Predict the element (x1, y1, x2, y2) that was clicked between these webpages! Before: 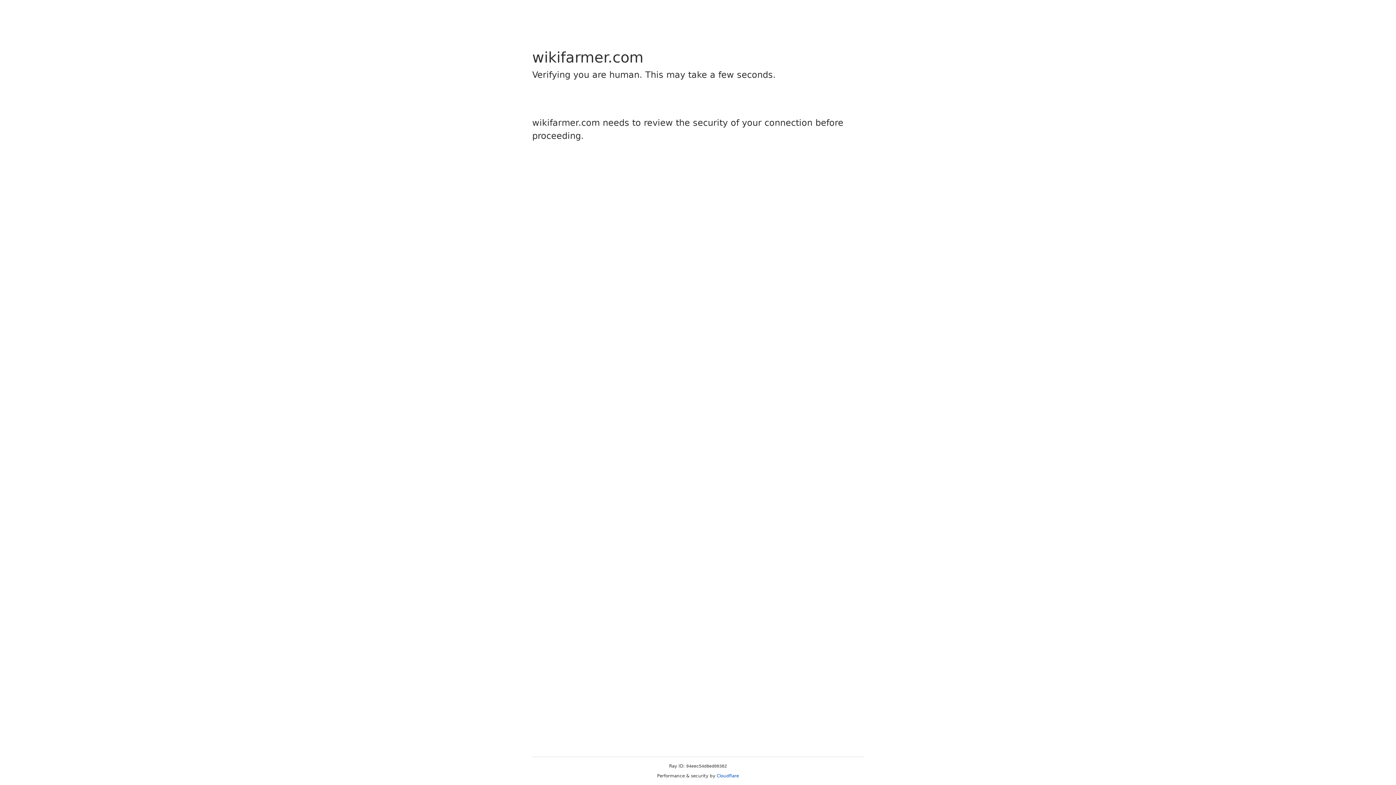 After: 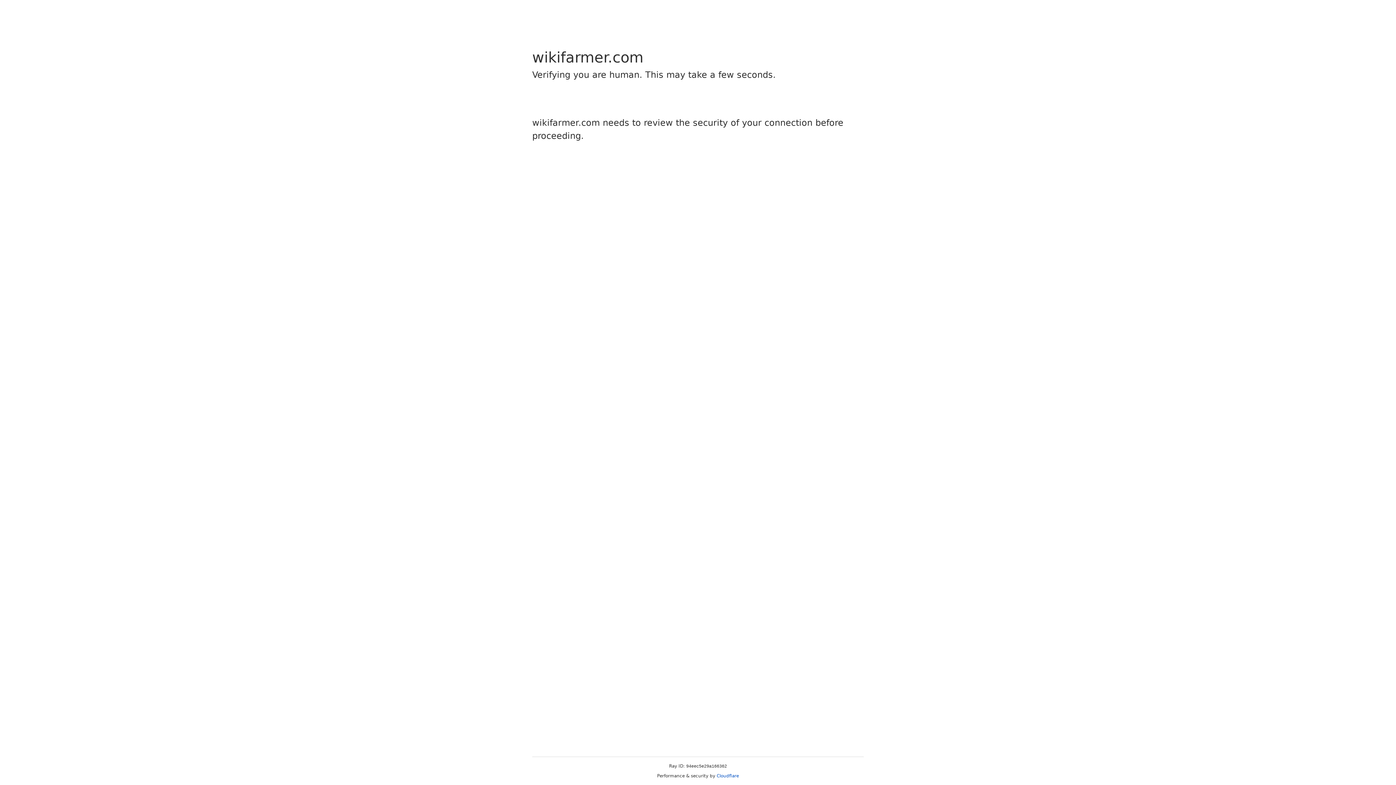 Action: bbox: (716, 773, 739, 778) label: Cloudflare